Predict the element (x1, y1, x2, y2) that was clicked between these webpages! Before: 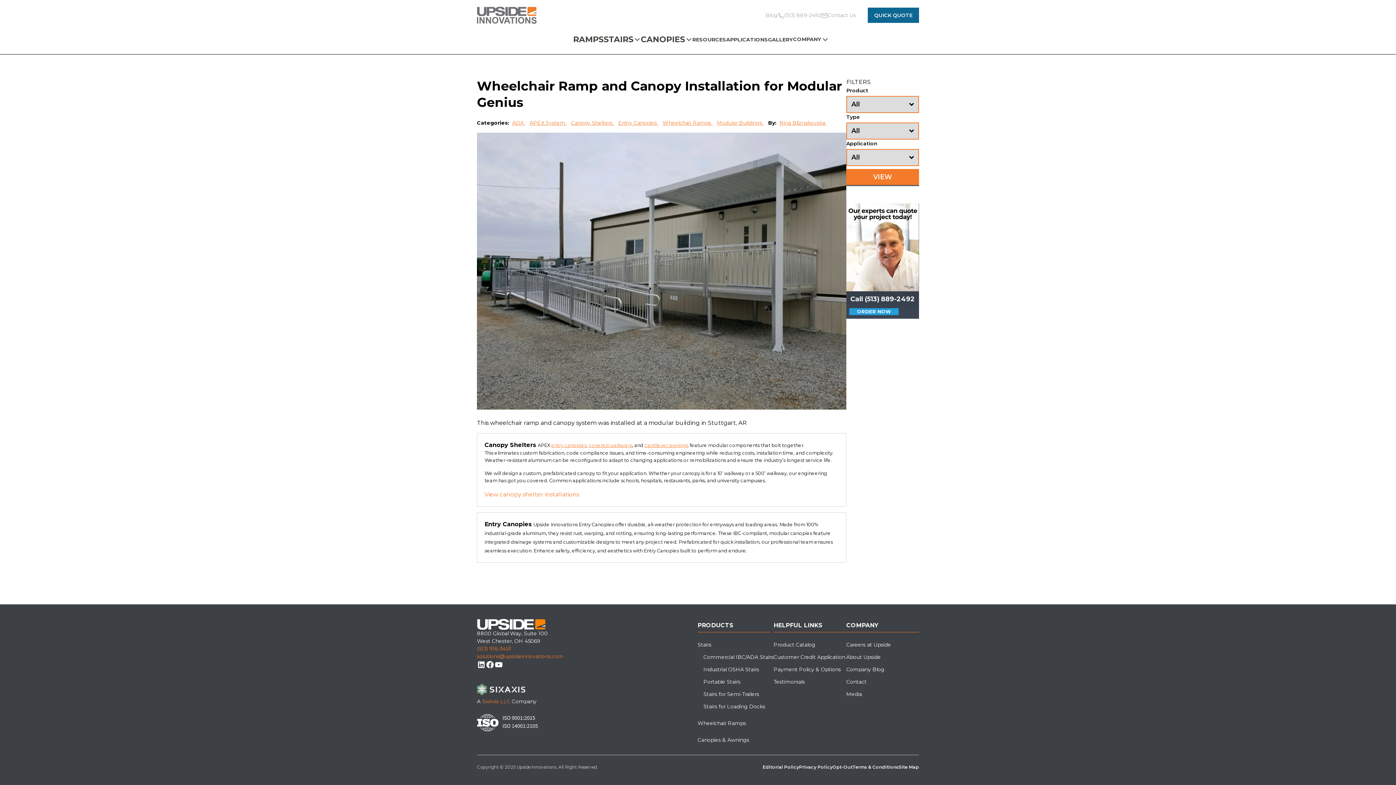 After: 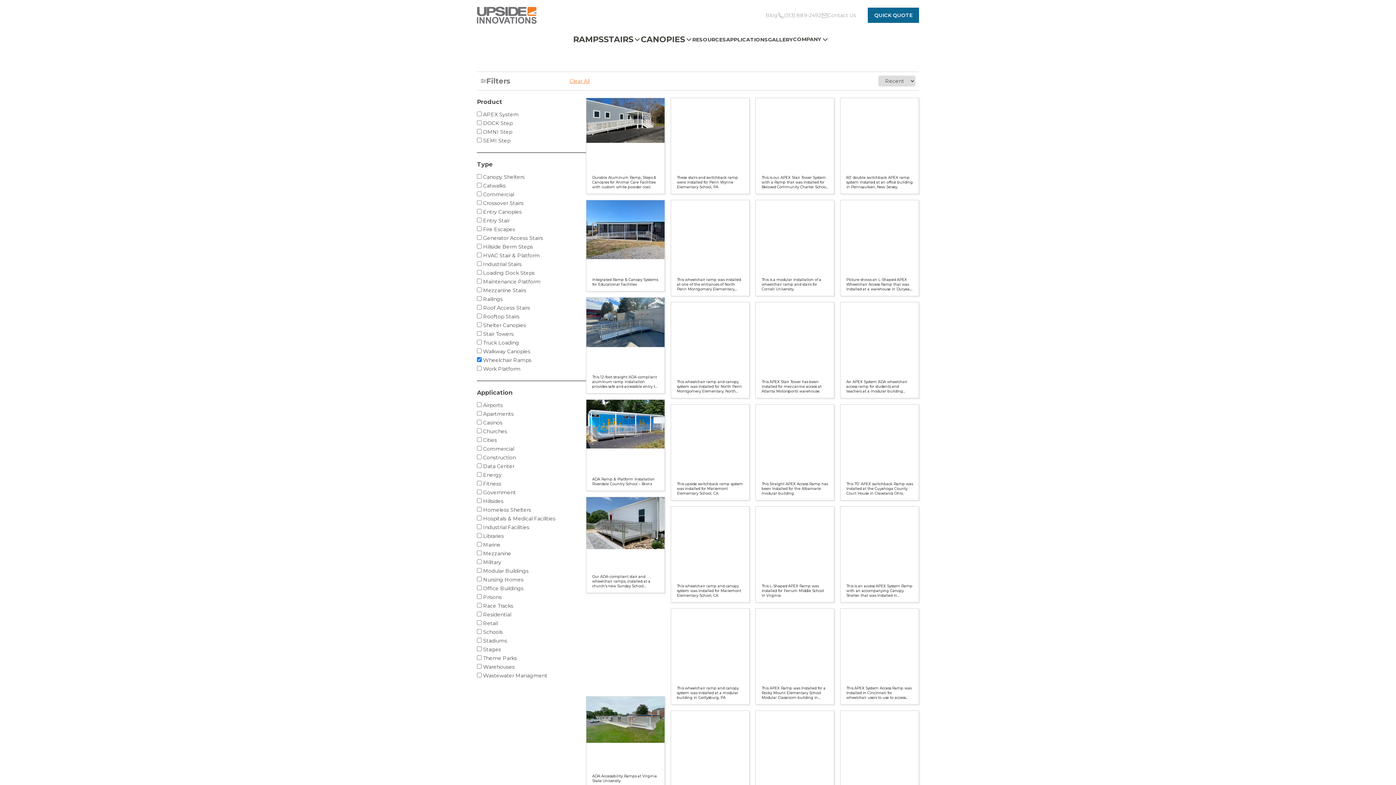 Action: bbox: (662, 119, 712, 126) label: Wheelchair Ramps 